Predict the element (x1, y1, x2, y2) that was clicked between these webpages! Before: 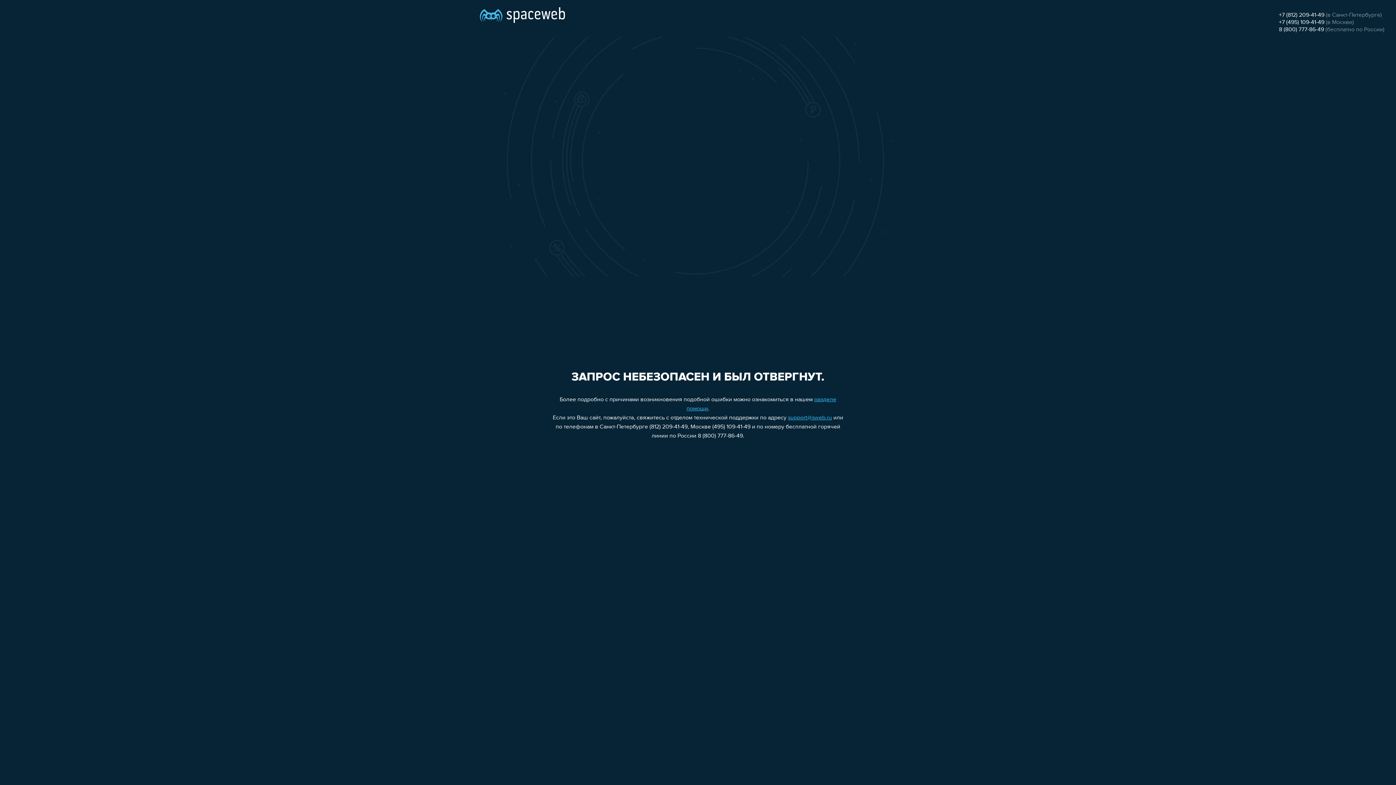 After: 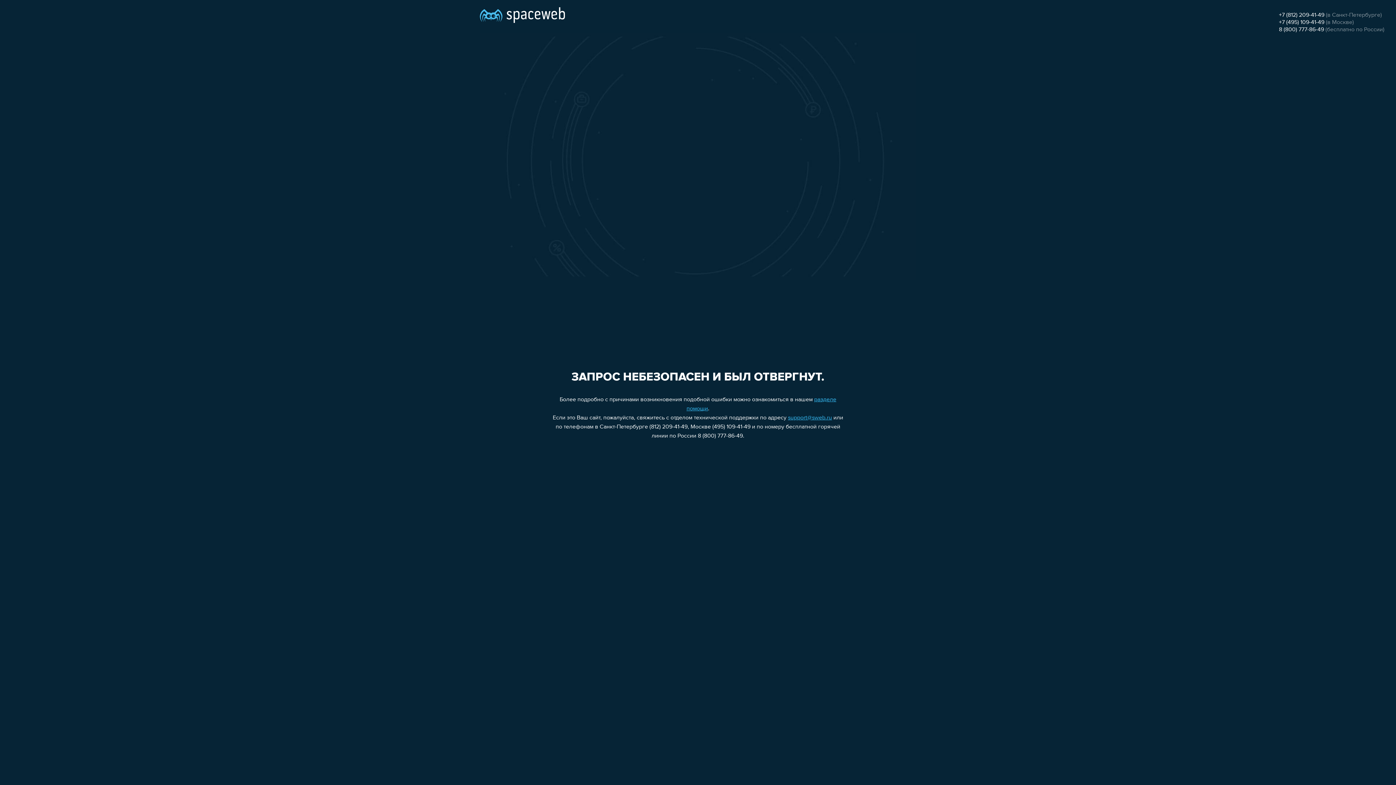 Action: bbox: (1279, 26, 1324, 32) label: 8 (800) 777-86-49